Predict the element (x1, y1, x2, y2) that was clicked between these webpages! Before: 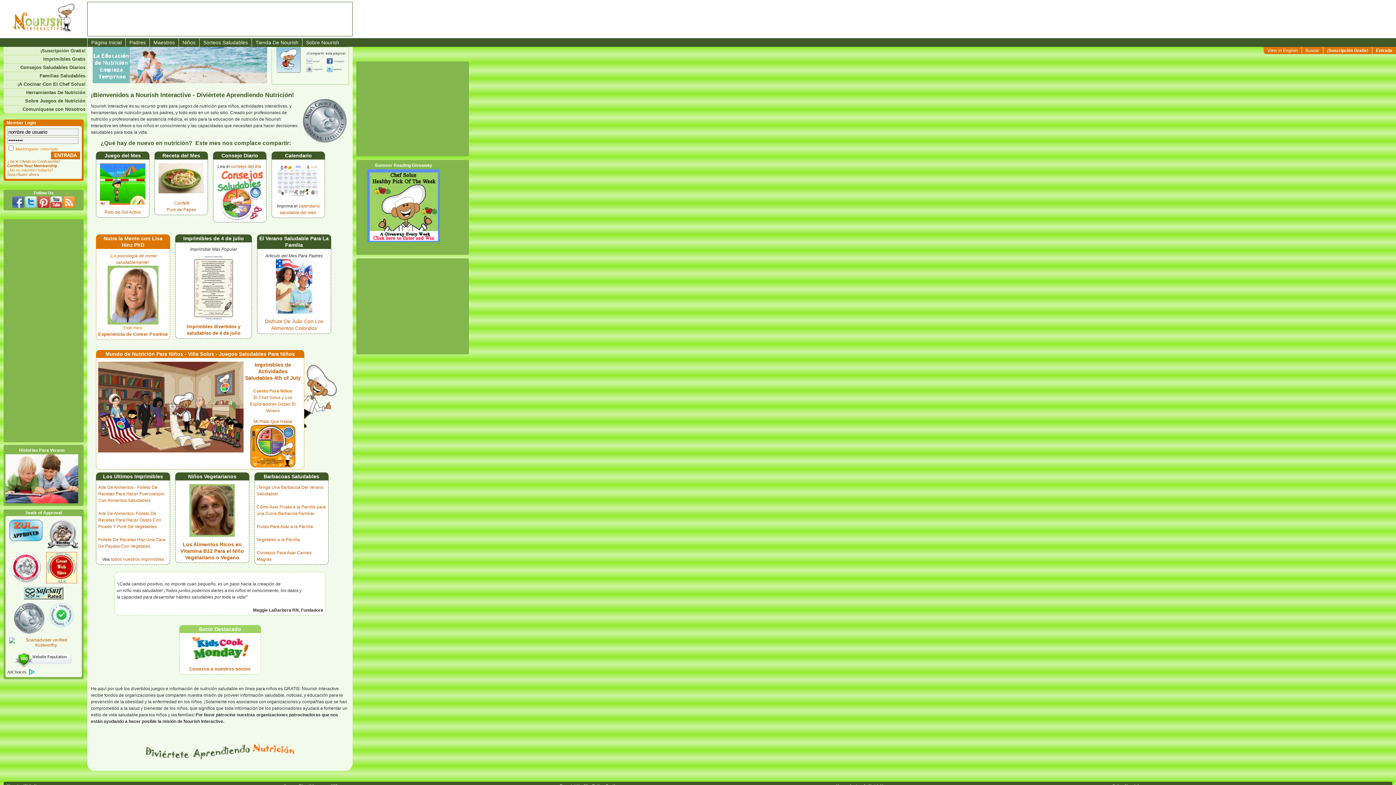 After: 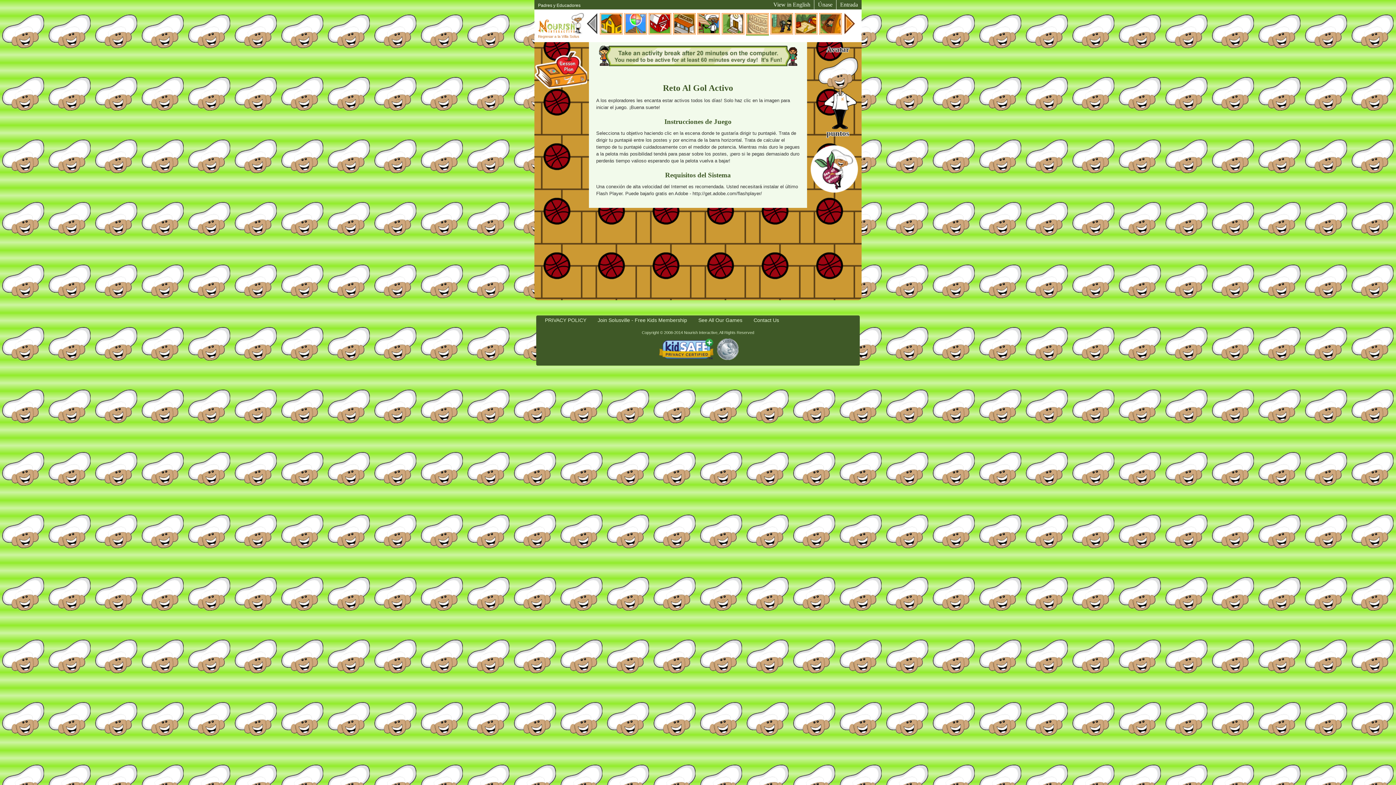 Action: bbox: (104, 209, 140, 214) label: Reto de Gol Activo